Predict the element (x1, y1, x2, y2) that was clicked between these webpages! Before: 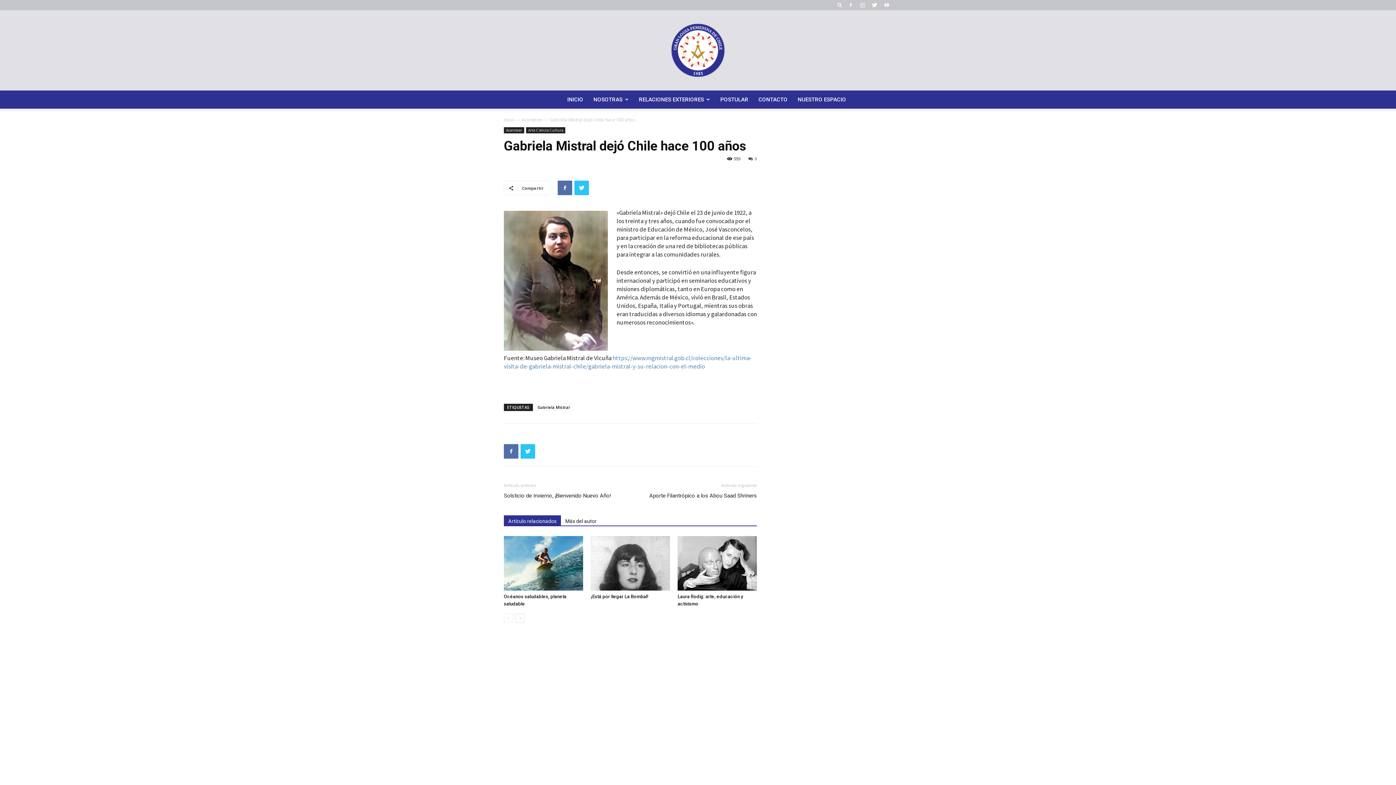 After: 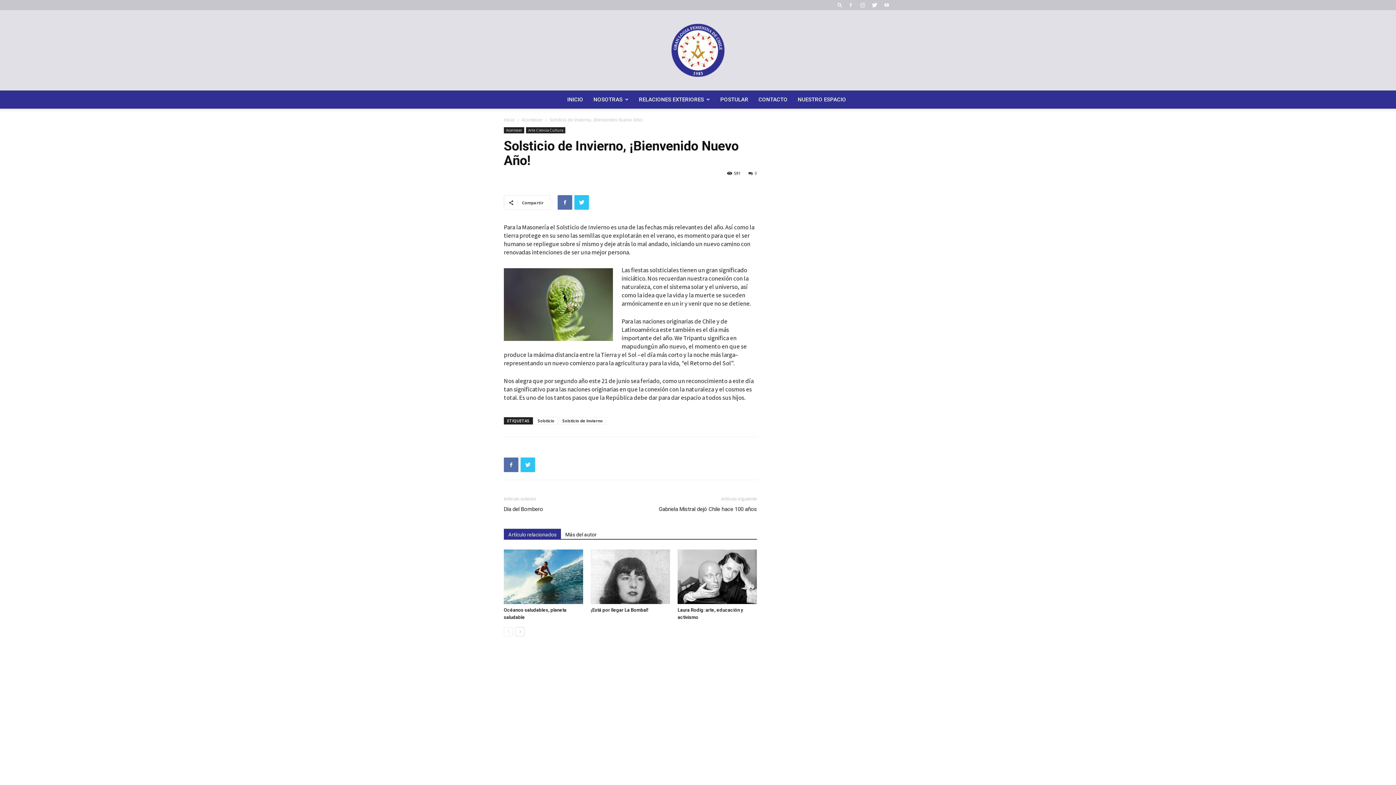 Action: label: Solsticio de Invierno, ¡Bienvenido Nuevo Año! bbox: (504, 492, 611, 500)